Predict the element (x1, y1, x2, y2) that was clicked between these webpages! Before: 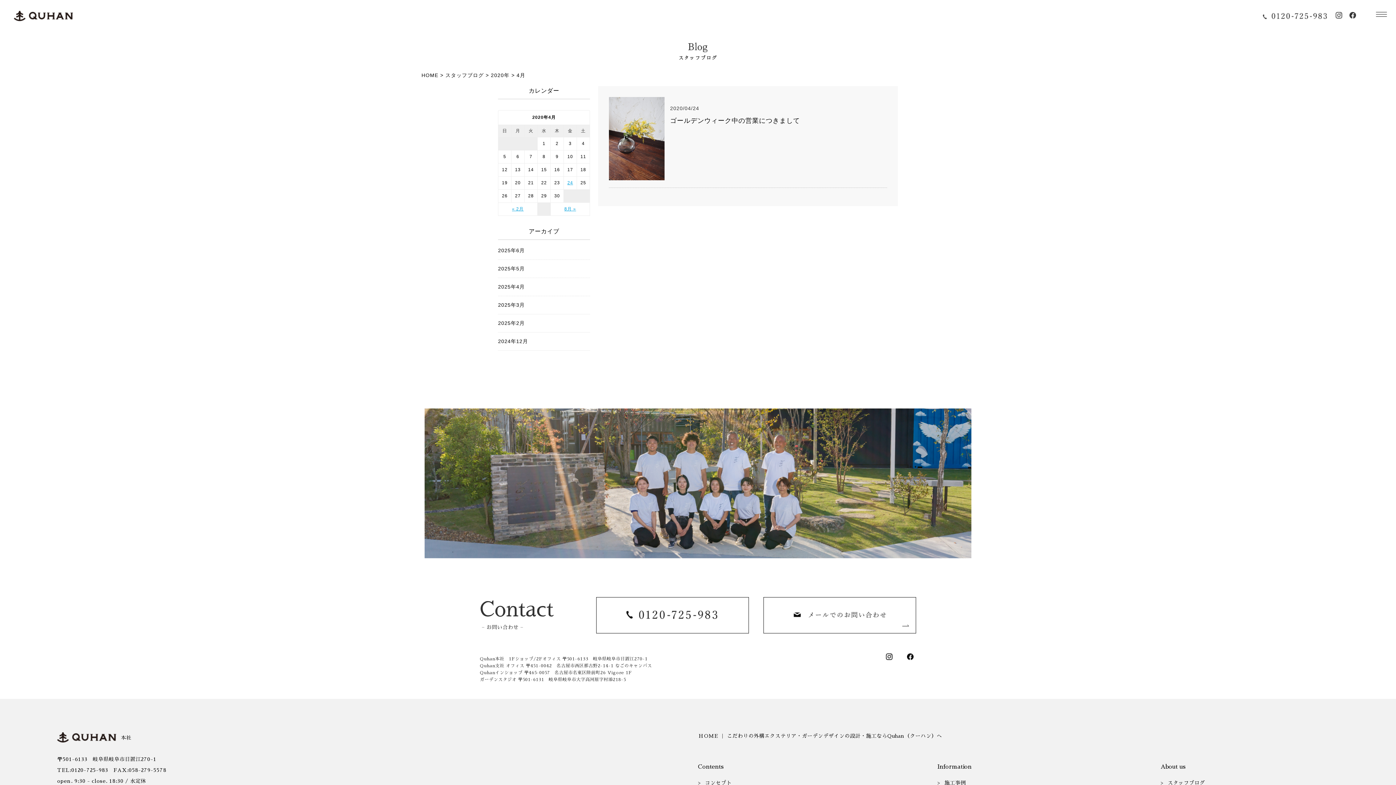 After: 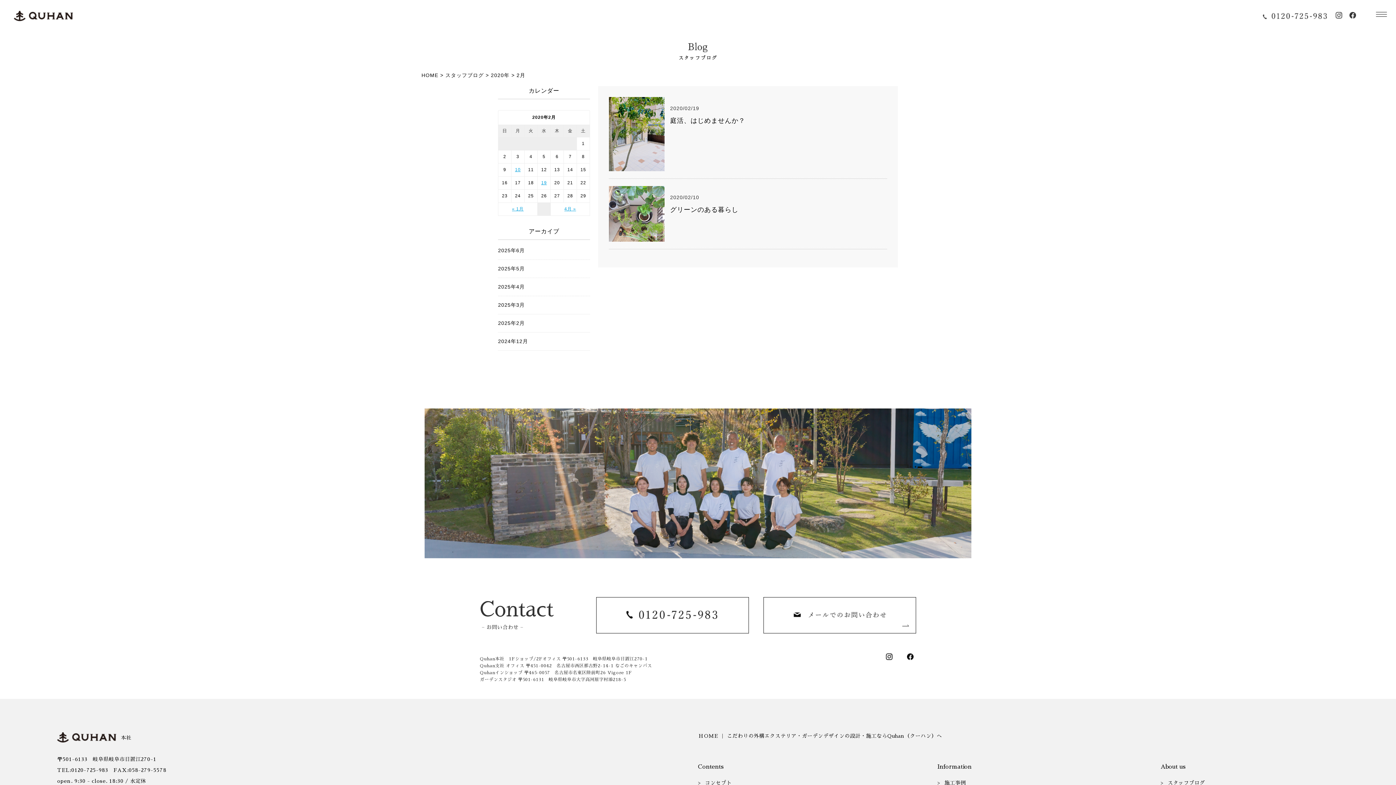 Action: label: « 2月 bbox: (512, 206, 523, 211)